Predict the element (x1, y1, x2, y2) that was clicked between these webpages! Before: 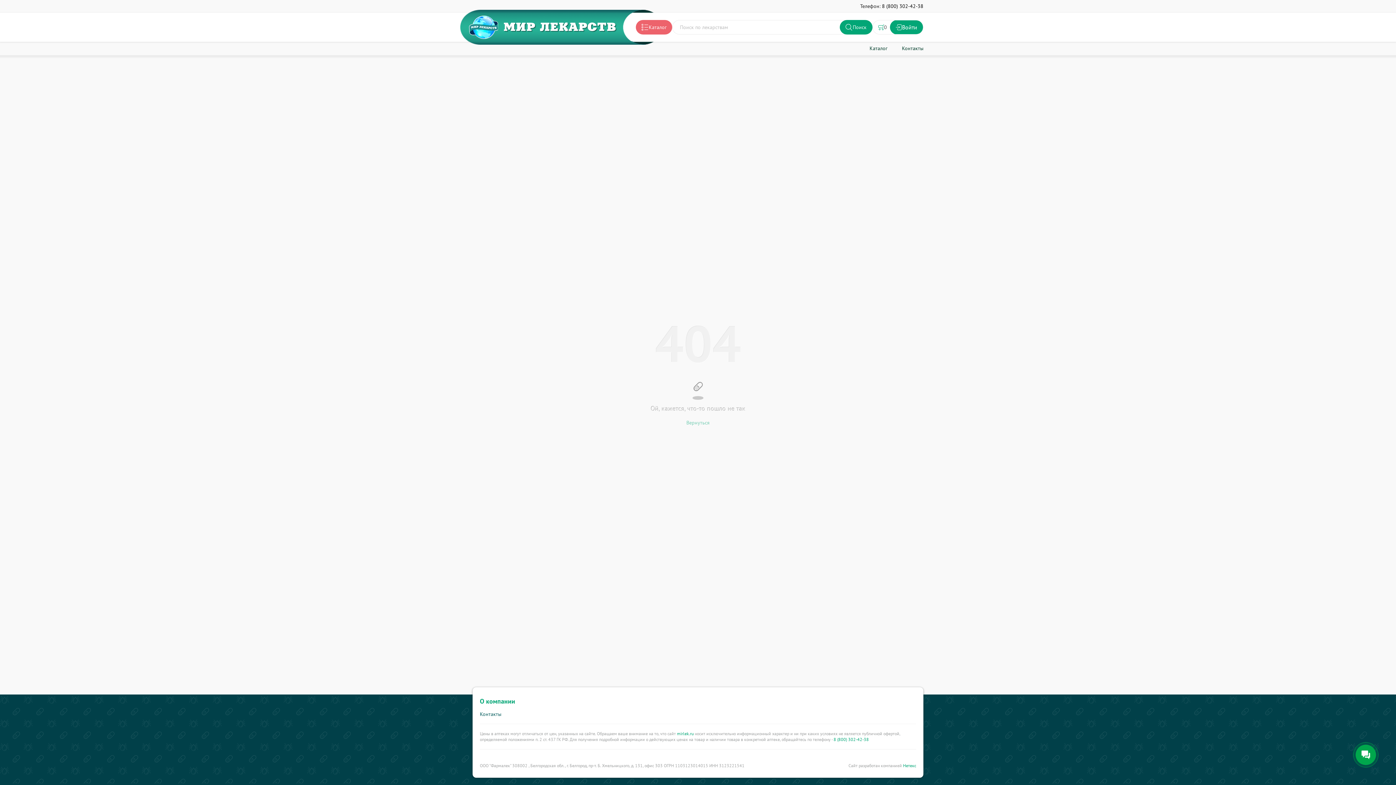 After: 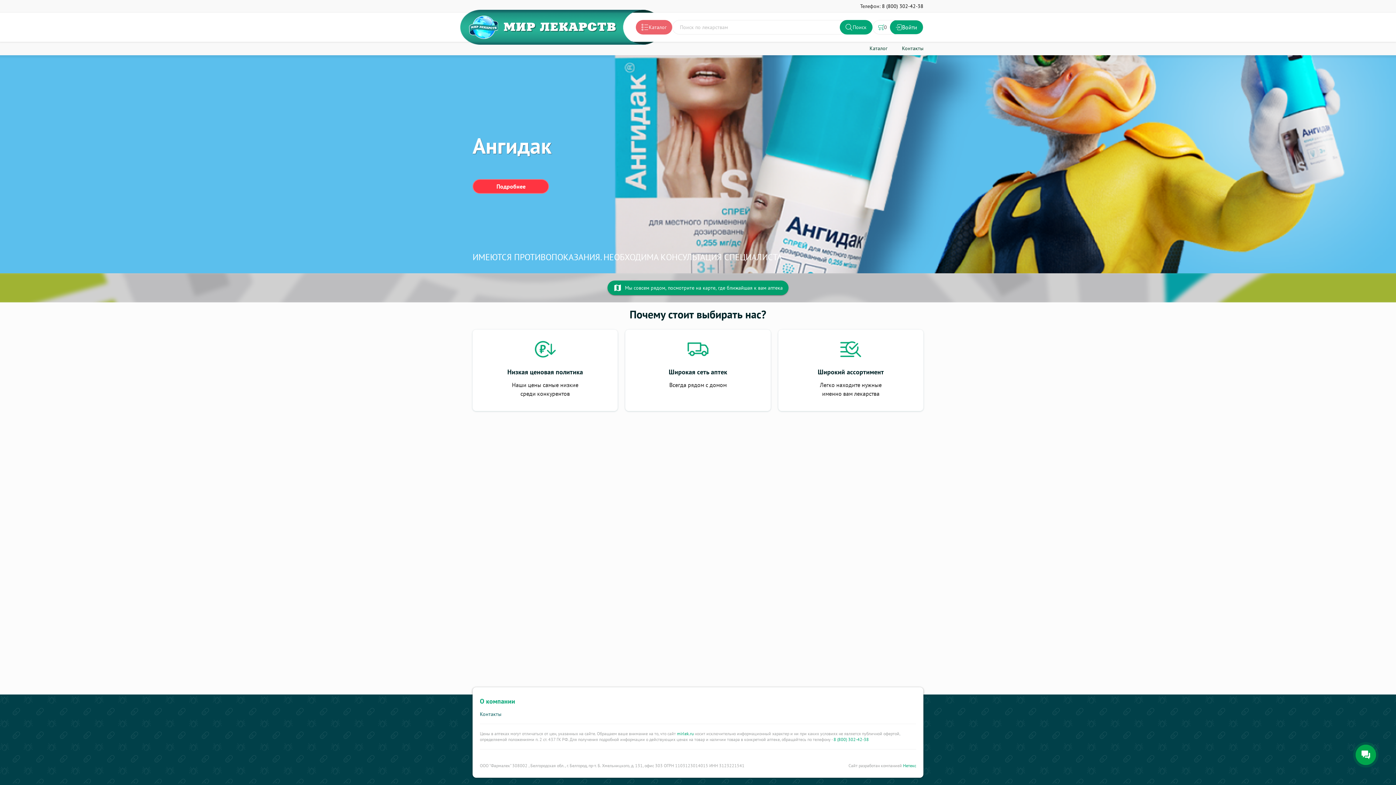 Action: label: МИР ЛЕКАРСТВ bbox: (472, 12, 616, 41)